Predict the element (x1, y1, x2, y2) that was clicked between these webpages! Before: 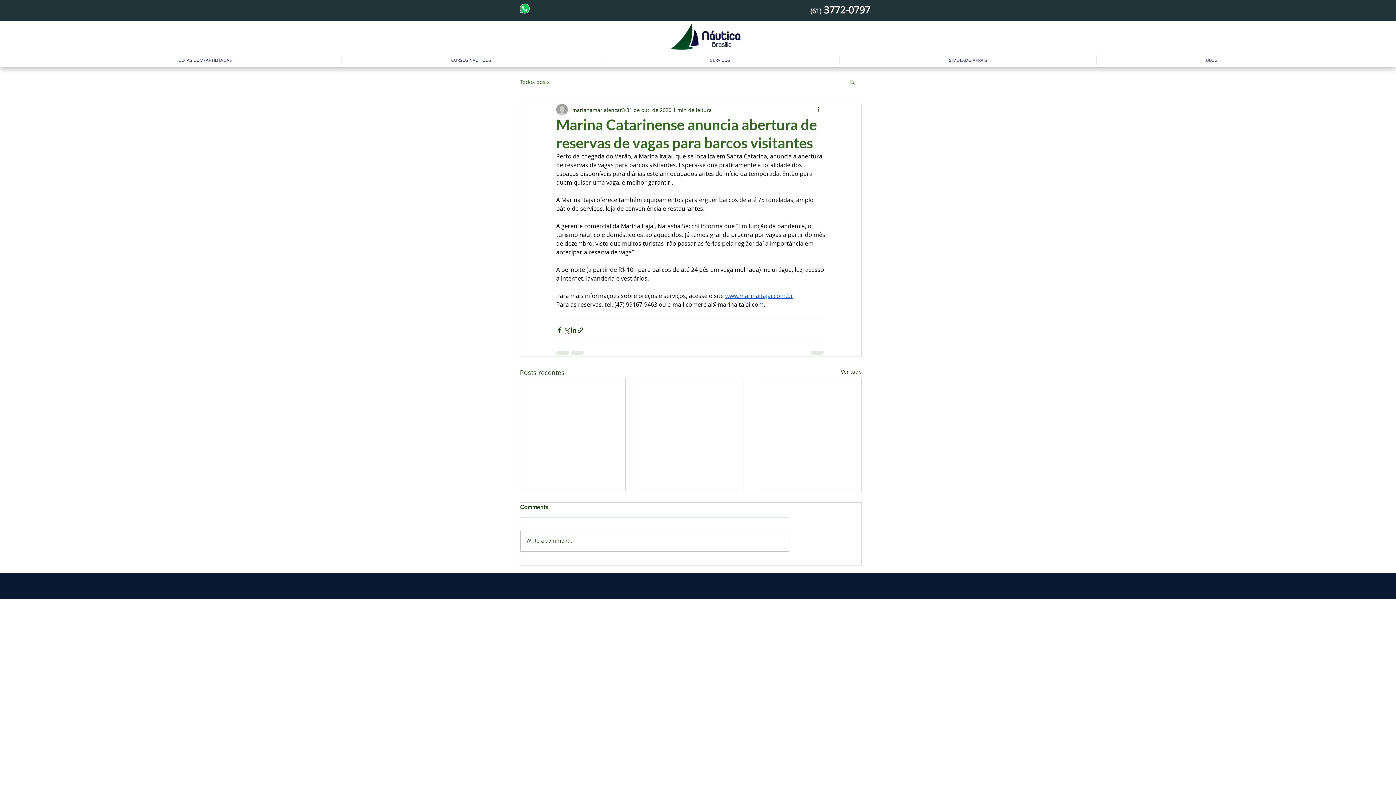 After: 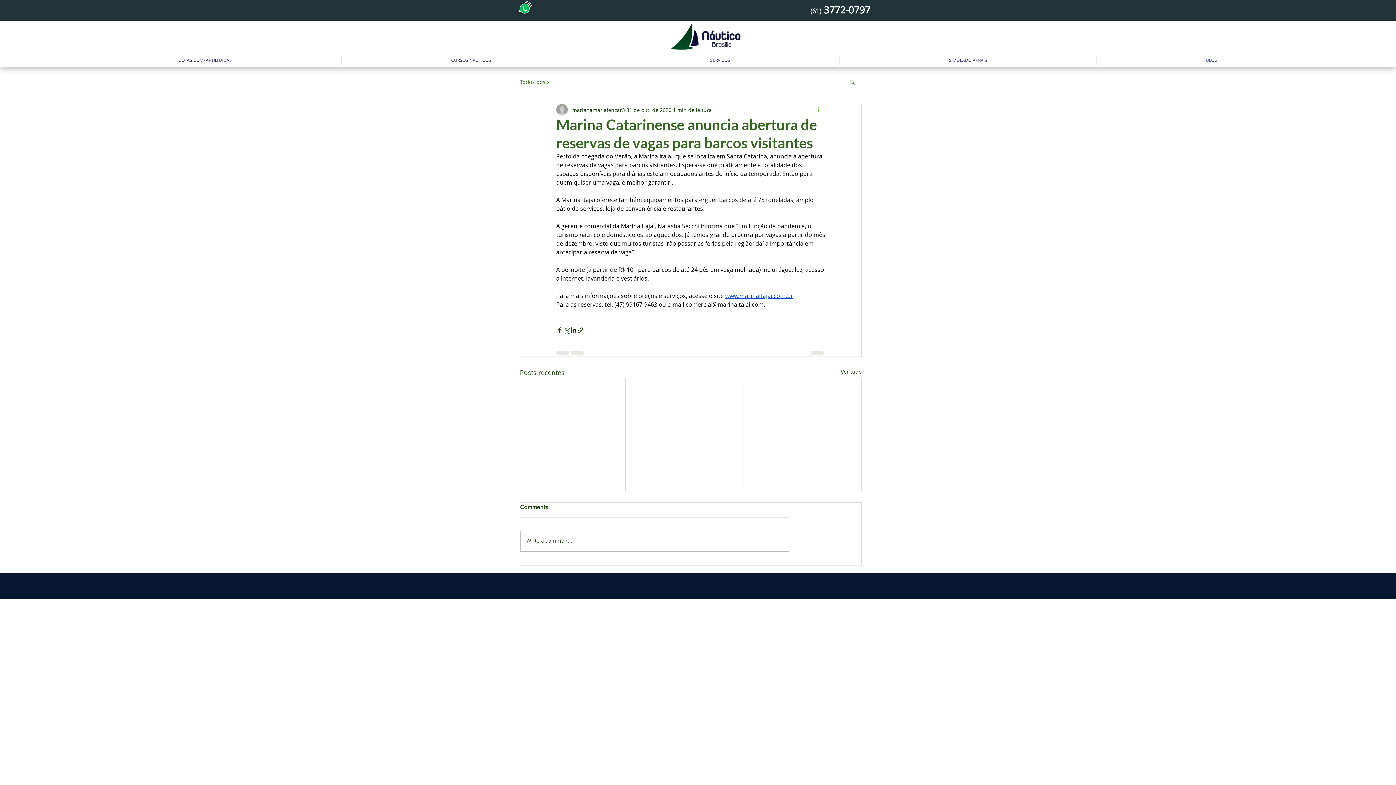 Action: bbox: (816, 105, 825, 114) label: Mais ações